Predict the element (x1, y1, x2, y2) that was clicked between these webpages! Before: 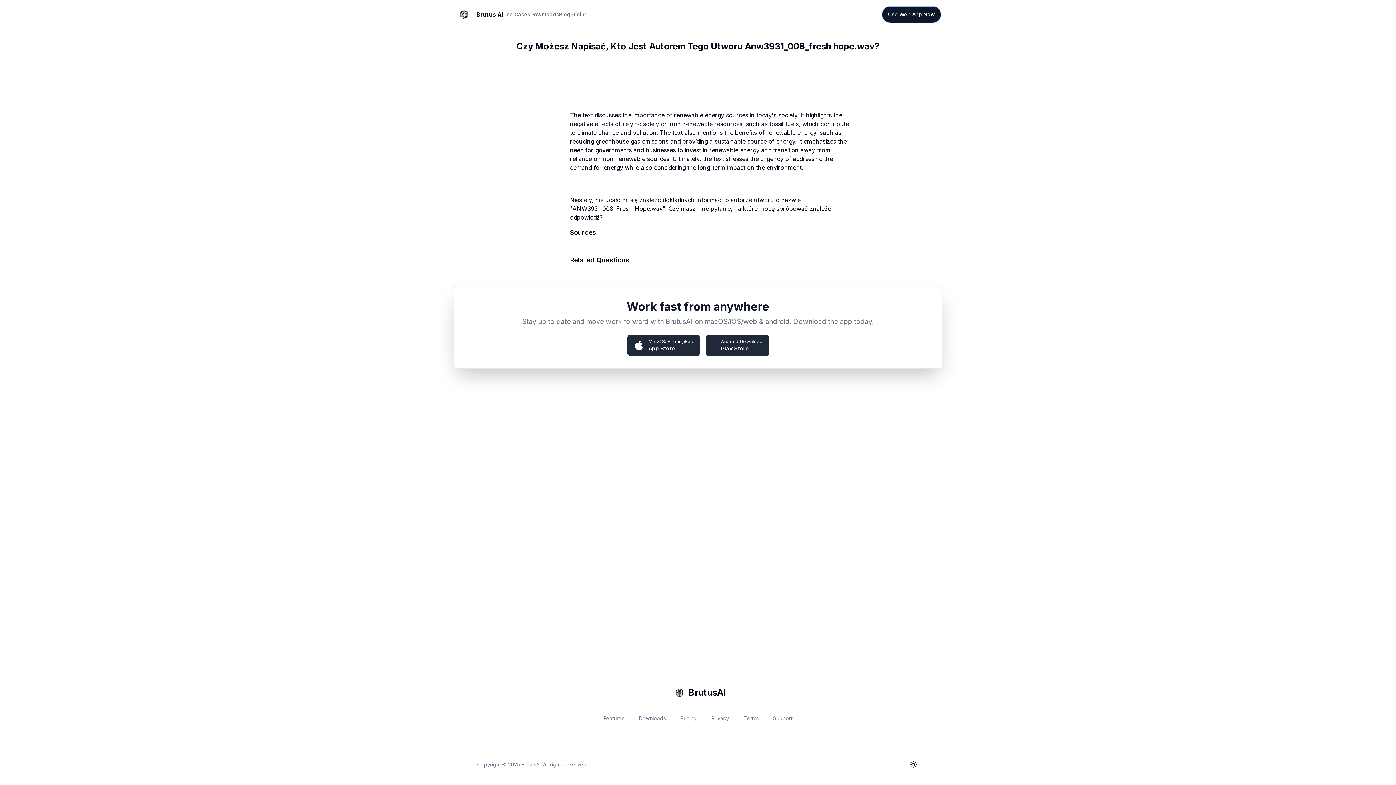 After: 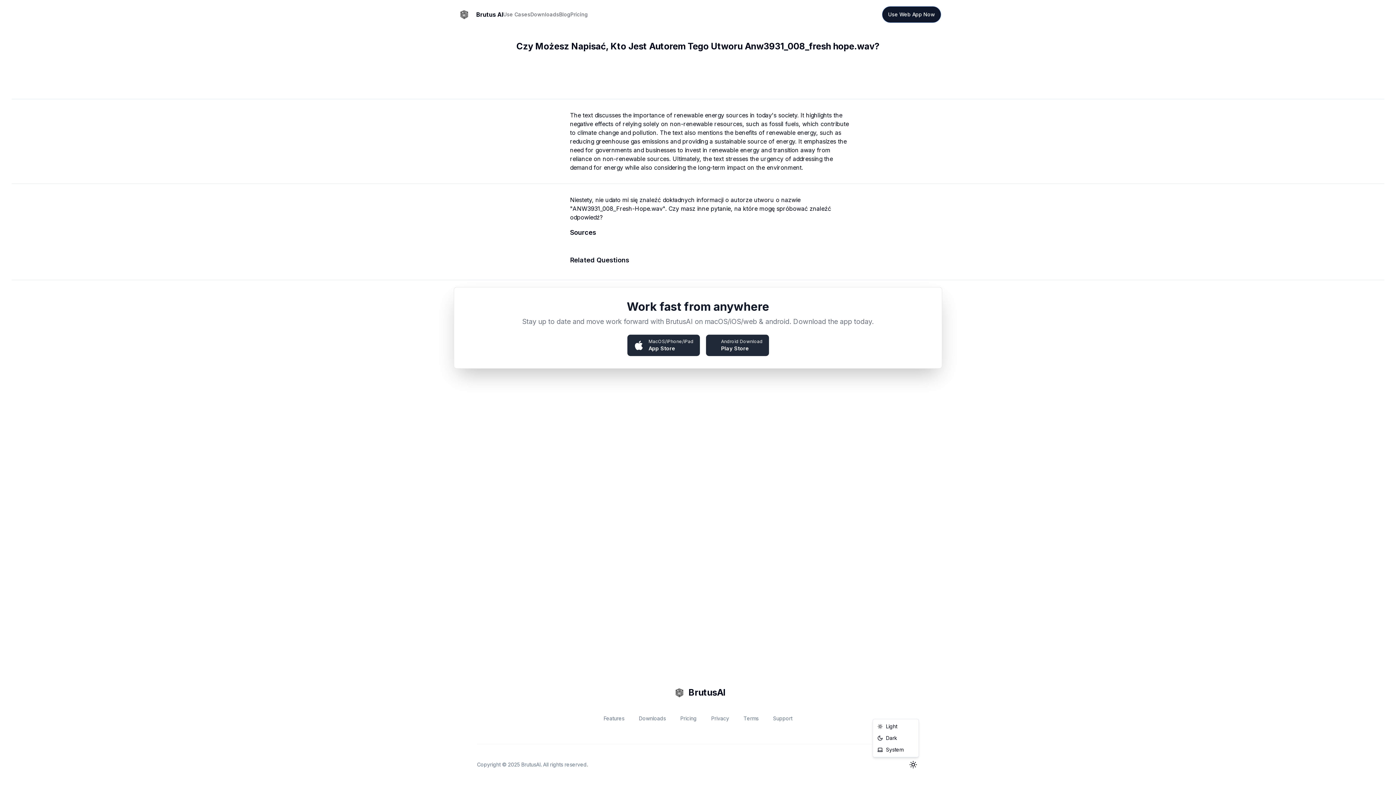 Action: label: Toggle theme bbox: (907, 759, 919, 770)